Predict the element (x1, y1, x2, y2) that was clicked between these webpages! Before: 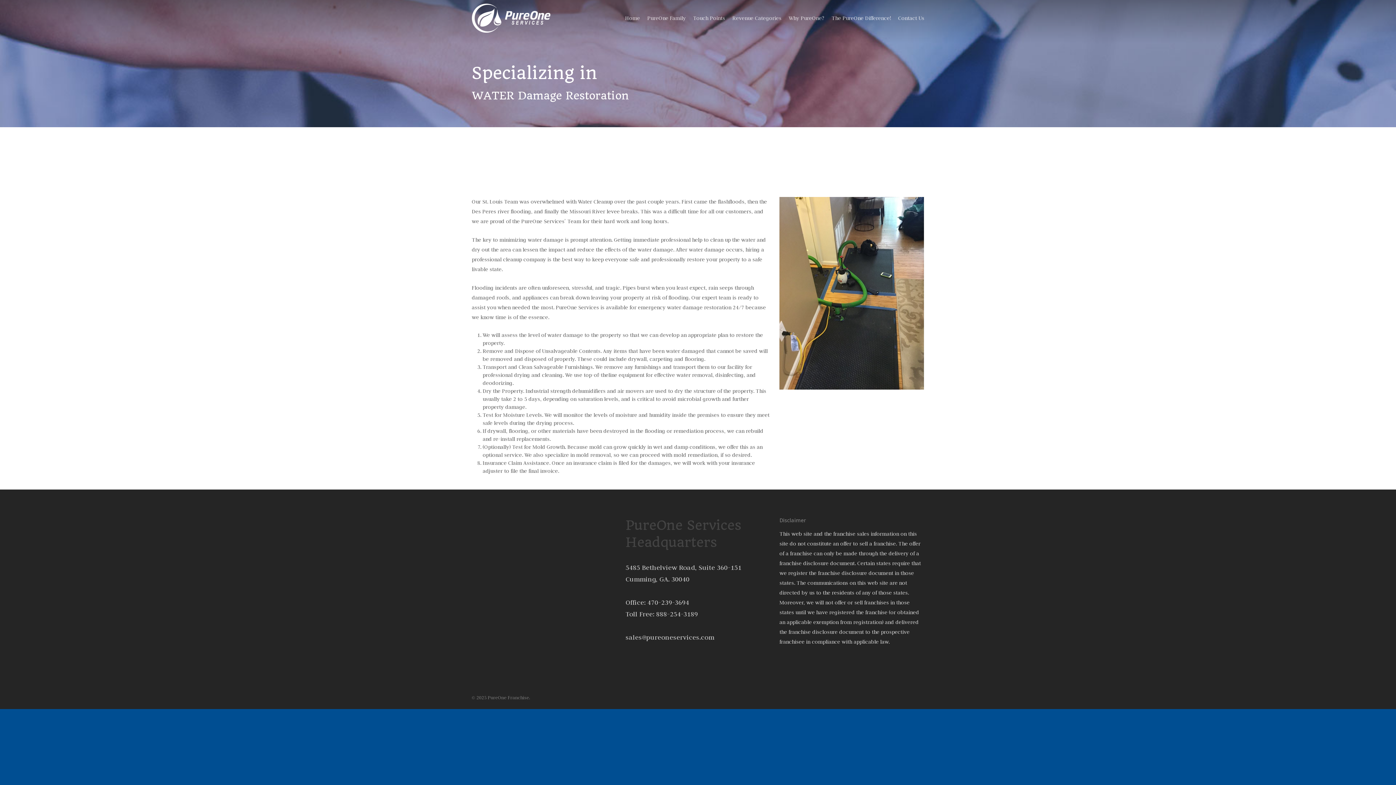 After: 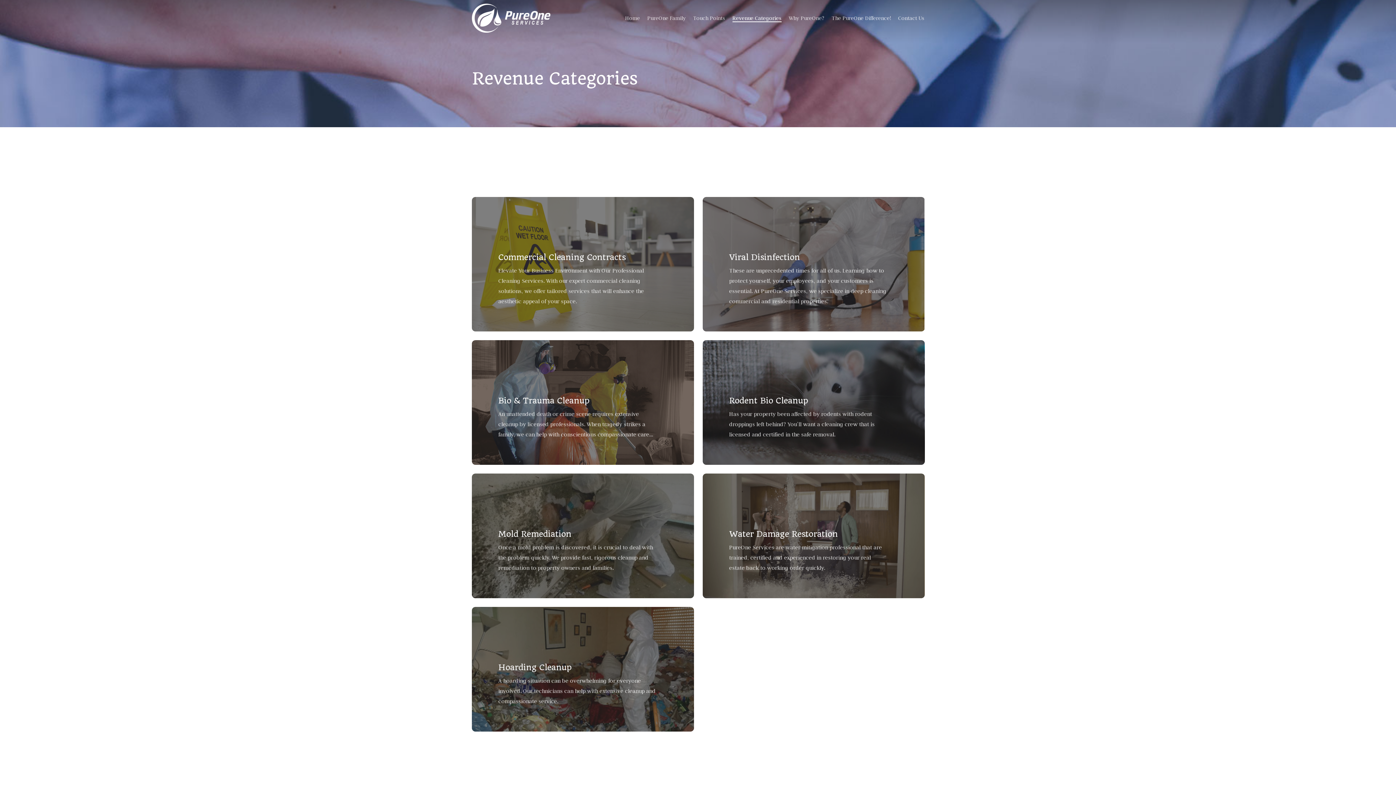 Action: bbox: (732, 15, 781, 21) label: Revenue Categories